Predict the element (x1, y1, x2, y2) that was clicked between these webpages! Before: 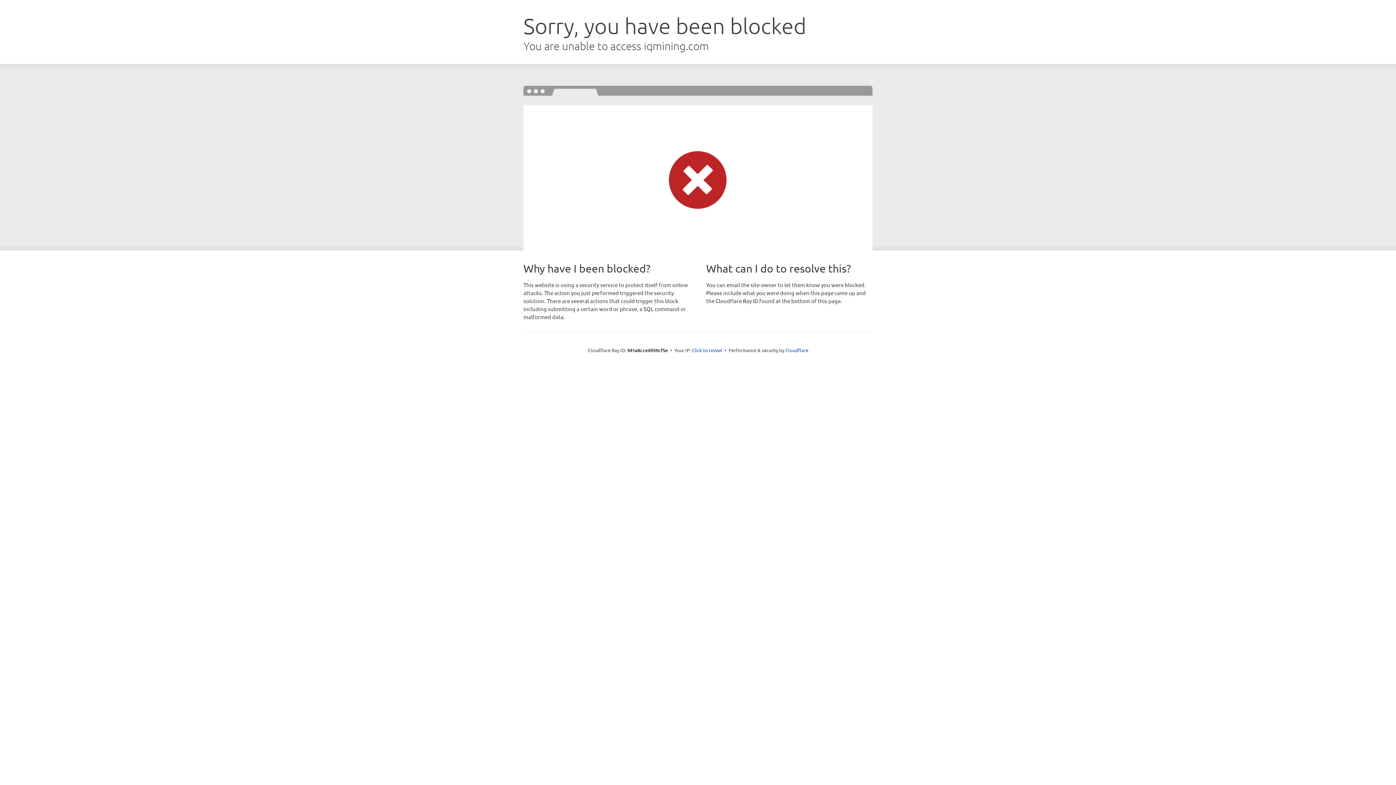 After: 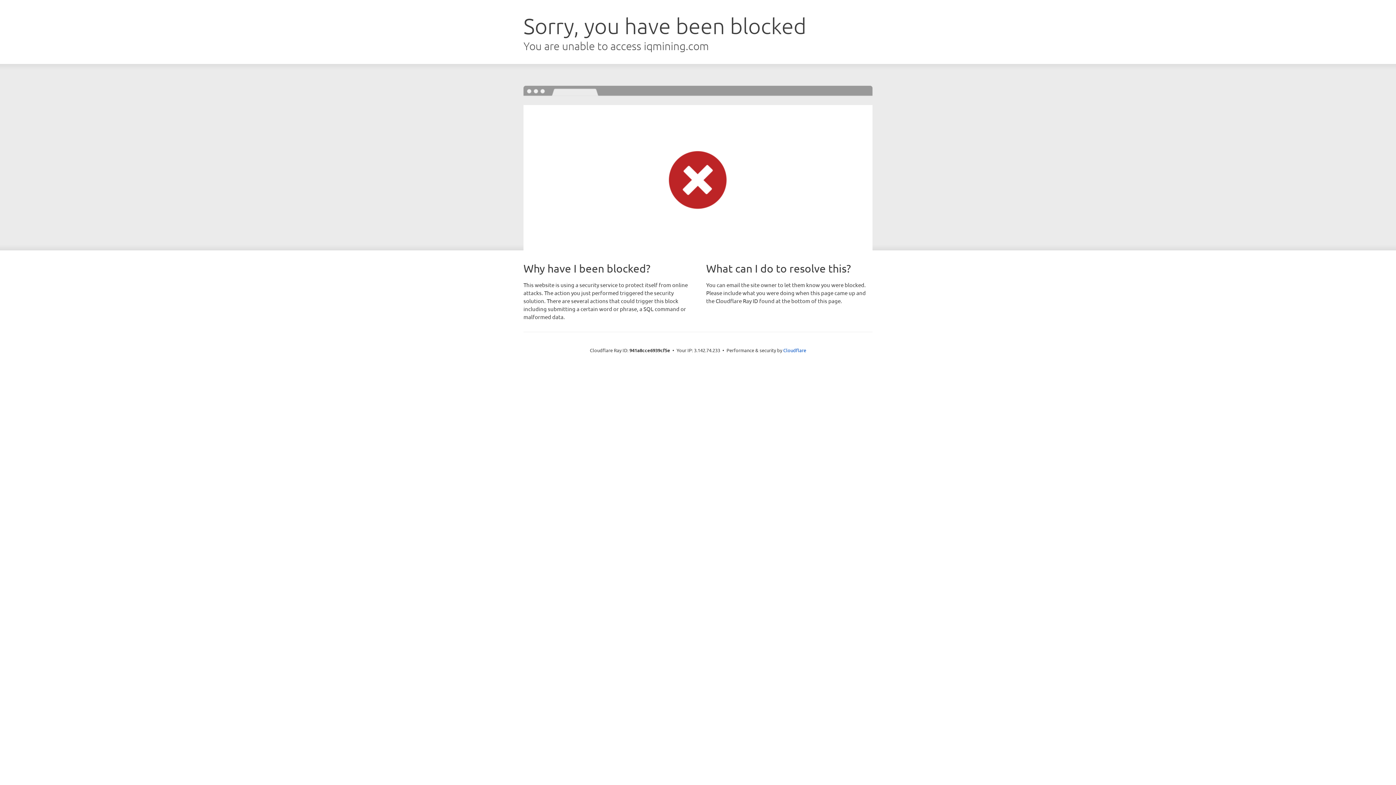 Action: label: Click to reveal bbox: (692, 346, 722, 353)